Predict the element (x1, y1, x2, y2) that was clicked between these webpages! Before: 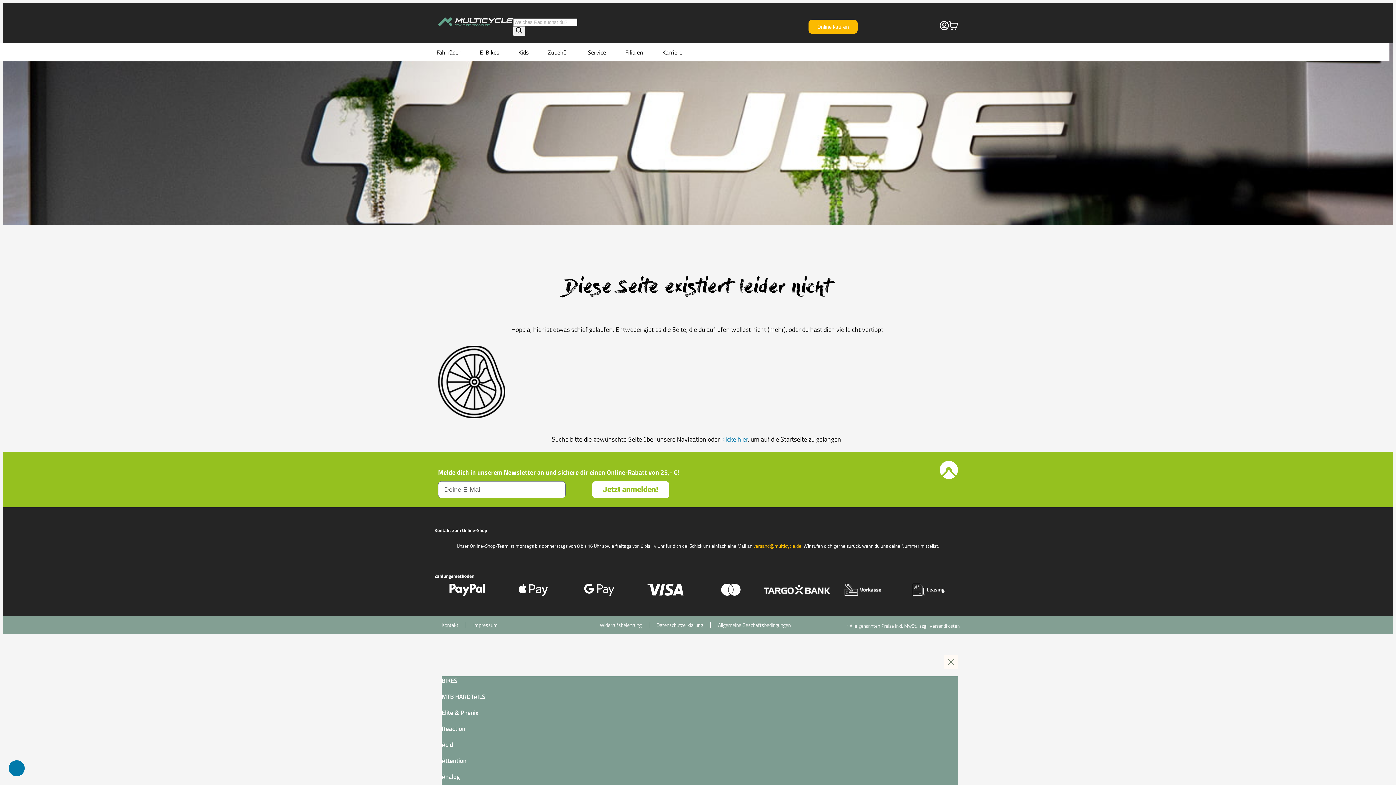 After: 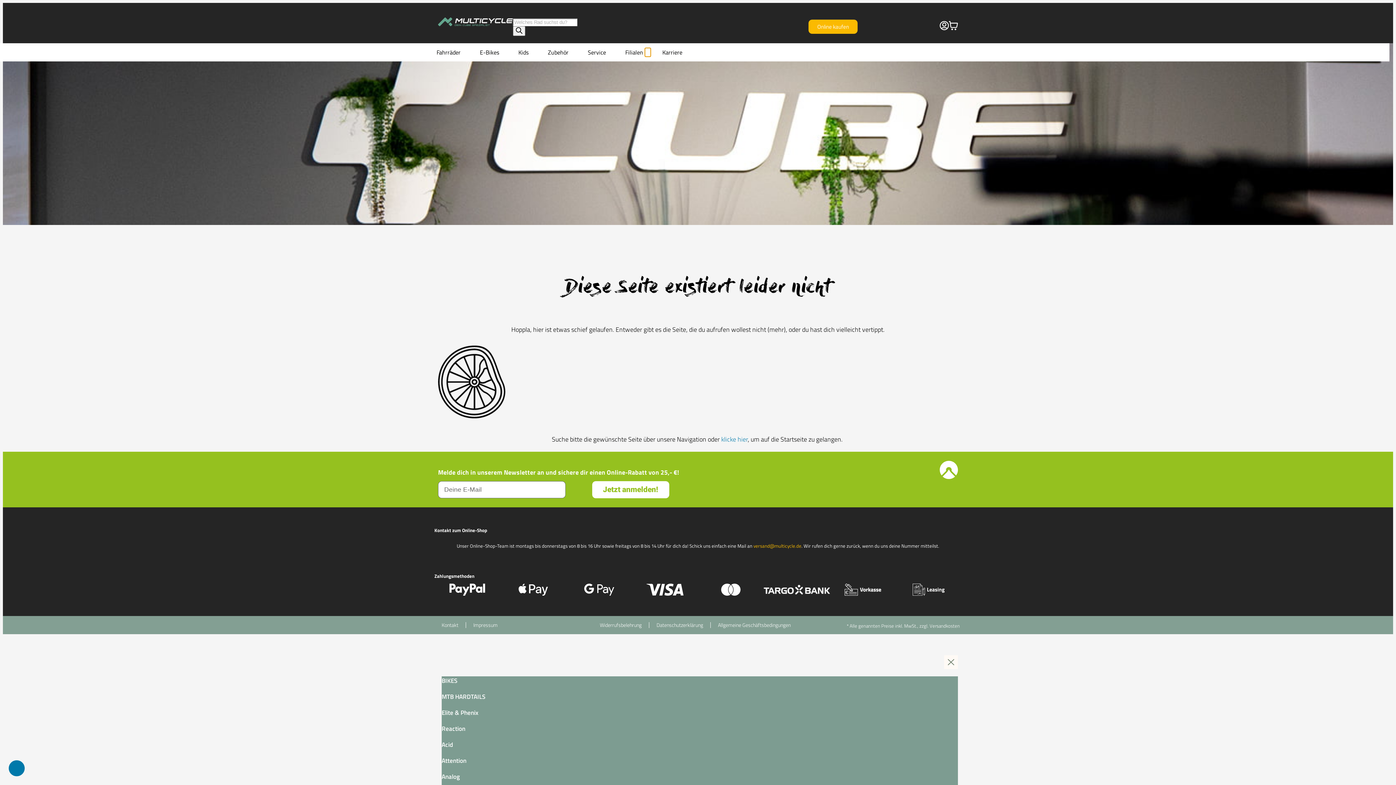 Action: bbox: (645, 61, 650, 69) label: Open Filialen